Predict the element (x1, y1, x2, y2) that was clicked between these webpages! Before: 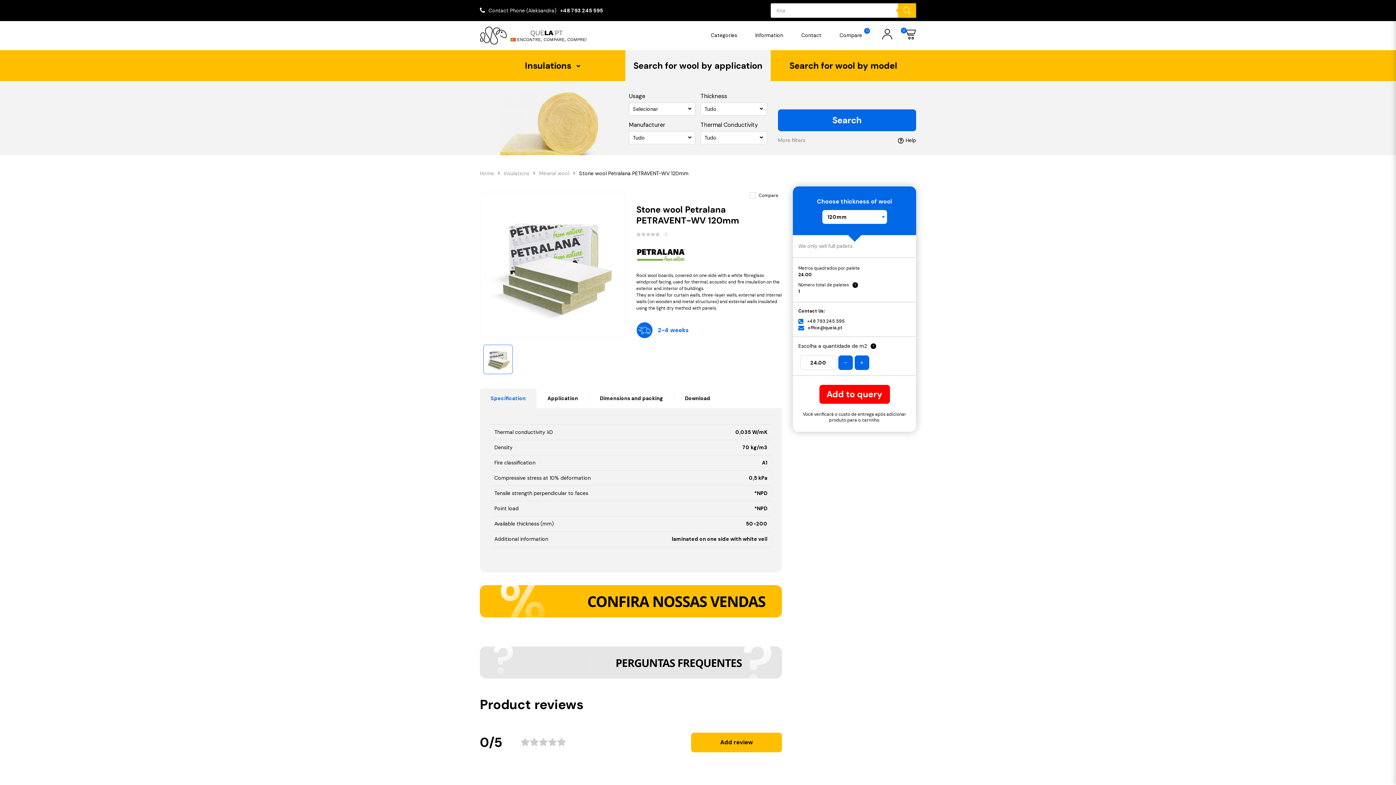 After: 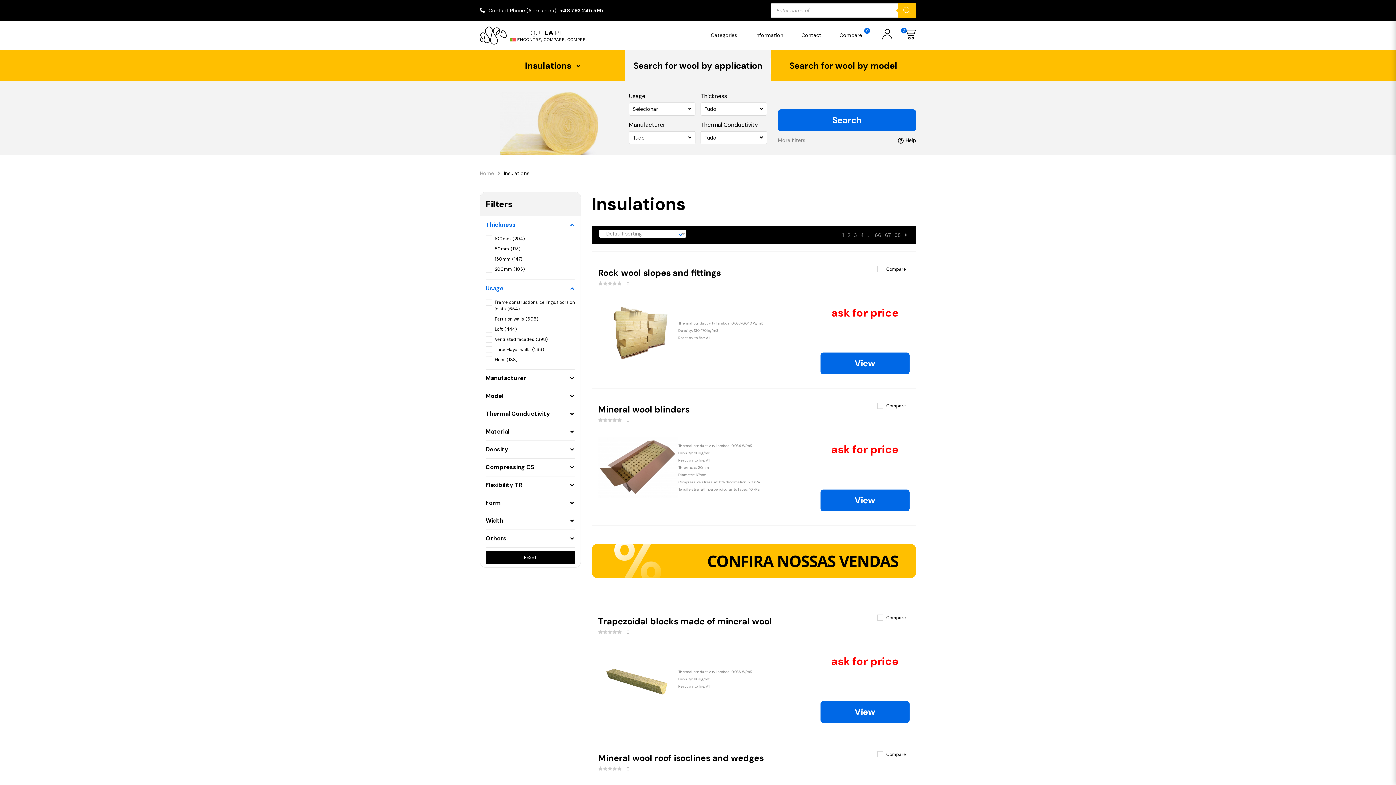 Action: label: Insulations bbox: (504, 169, 529, 177)